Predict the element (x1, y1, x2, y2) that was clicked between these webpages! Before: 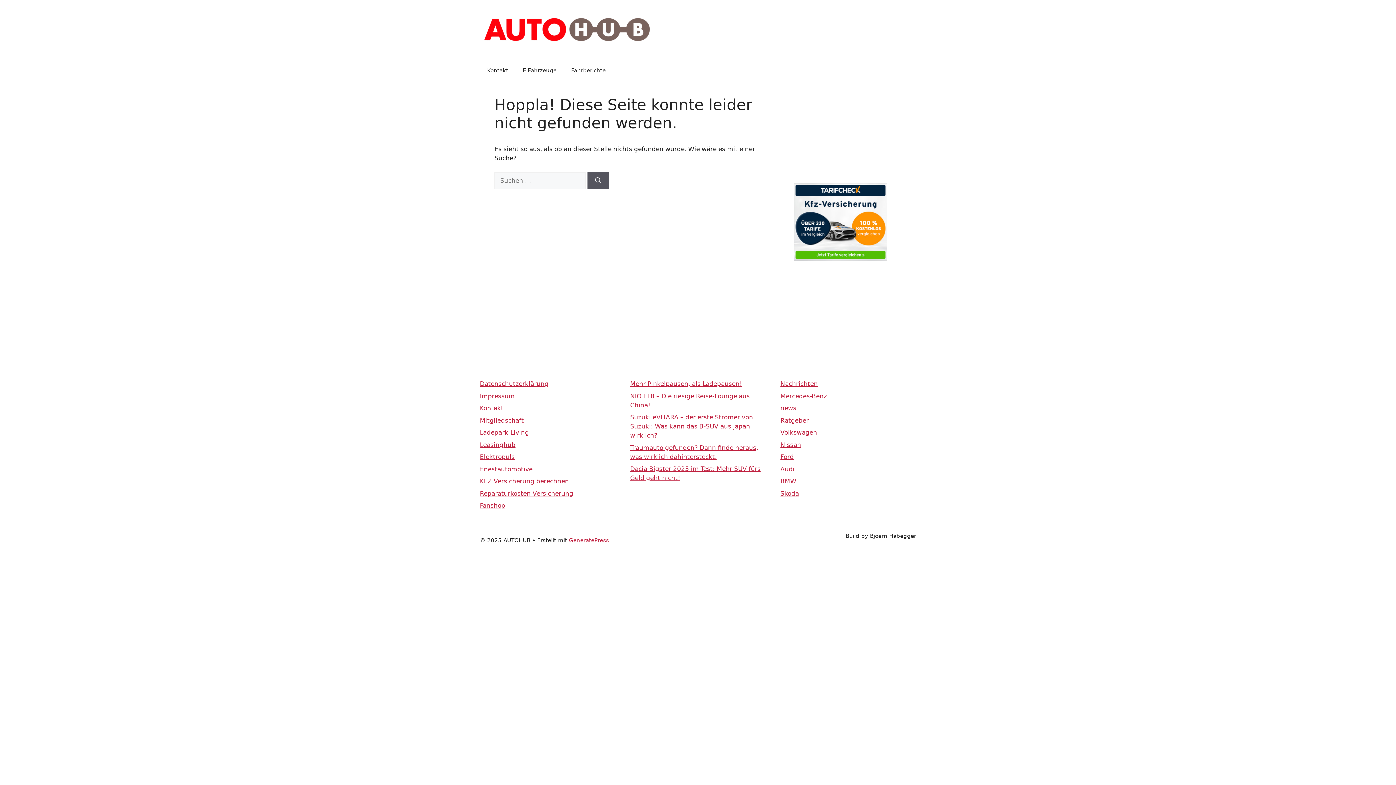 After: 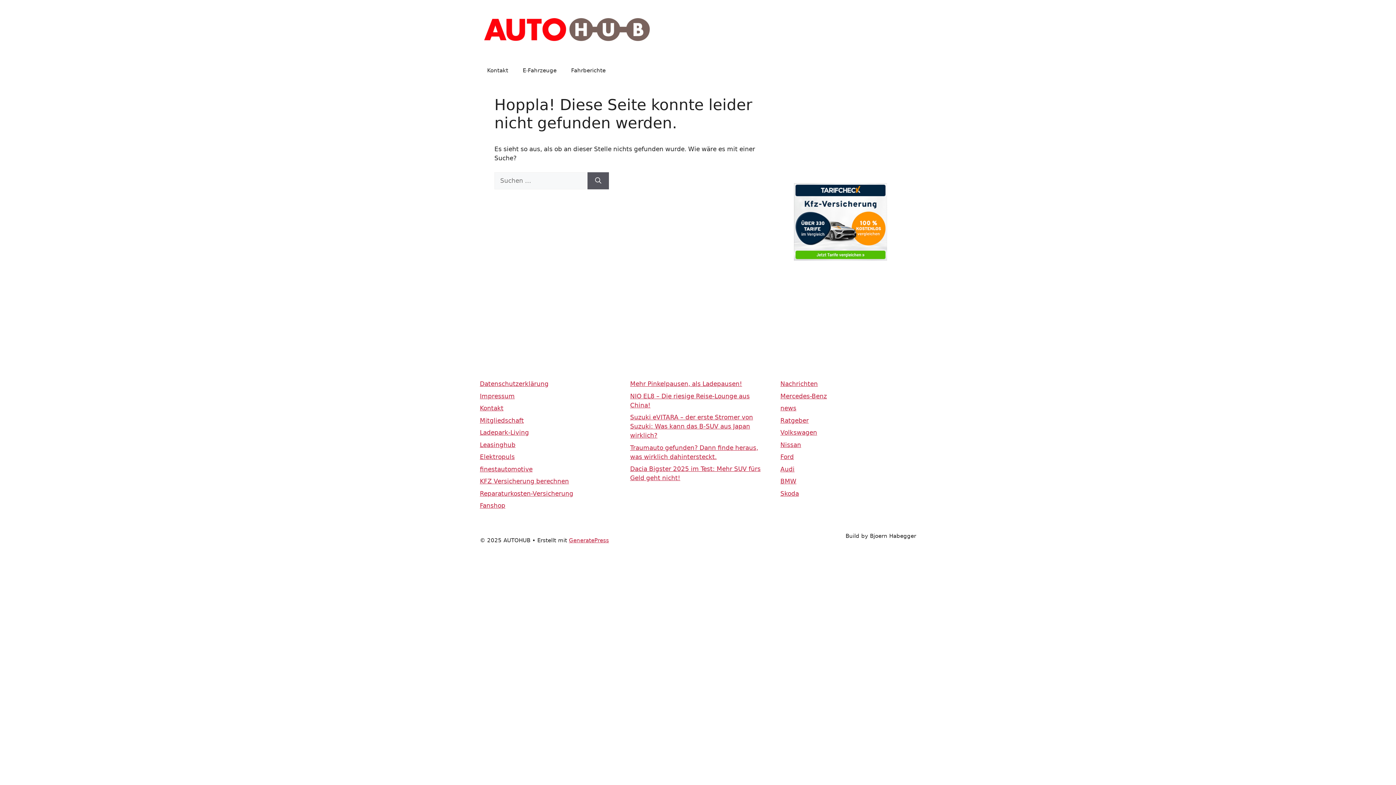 Action: bbox: (794, 255, 887, 262)